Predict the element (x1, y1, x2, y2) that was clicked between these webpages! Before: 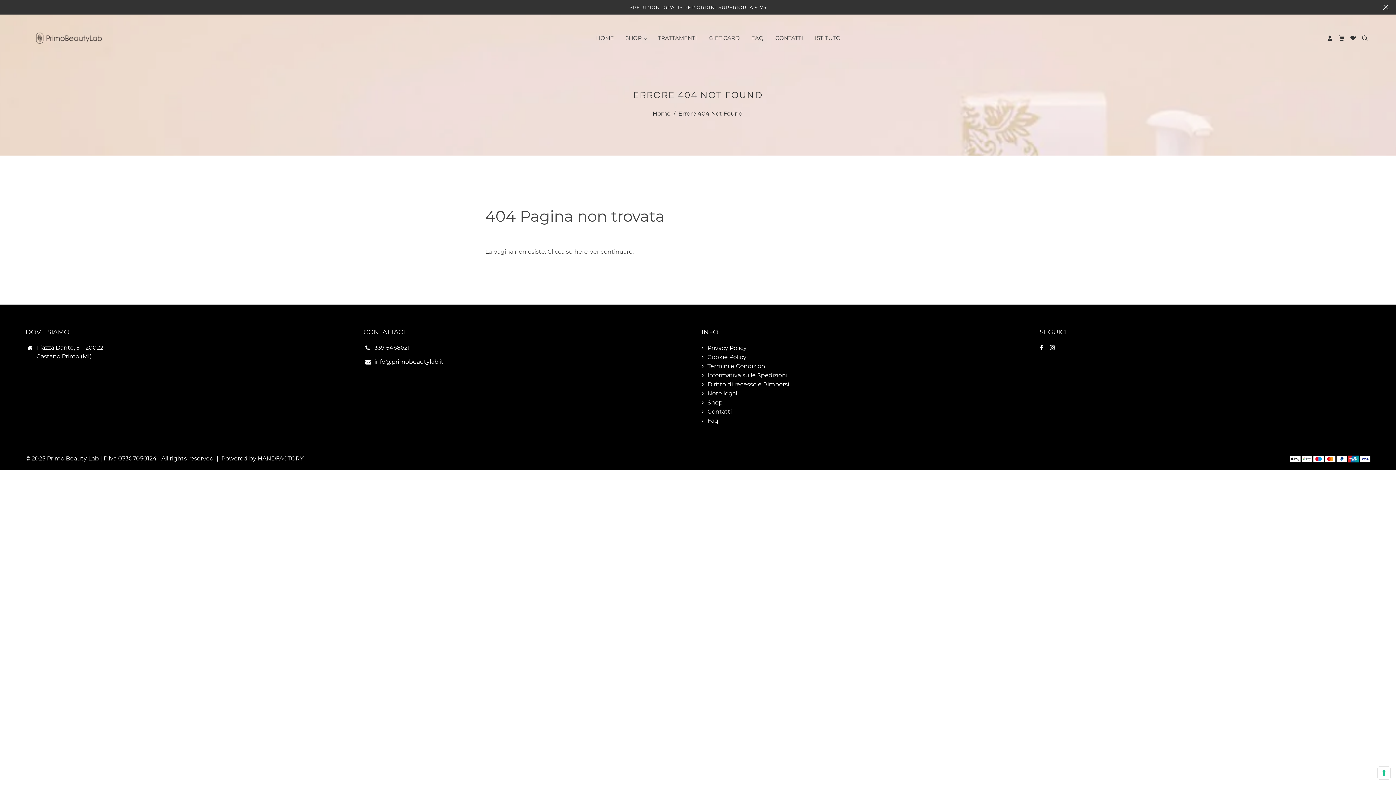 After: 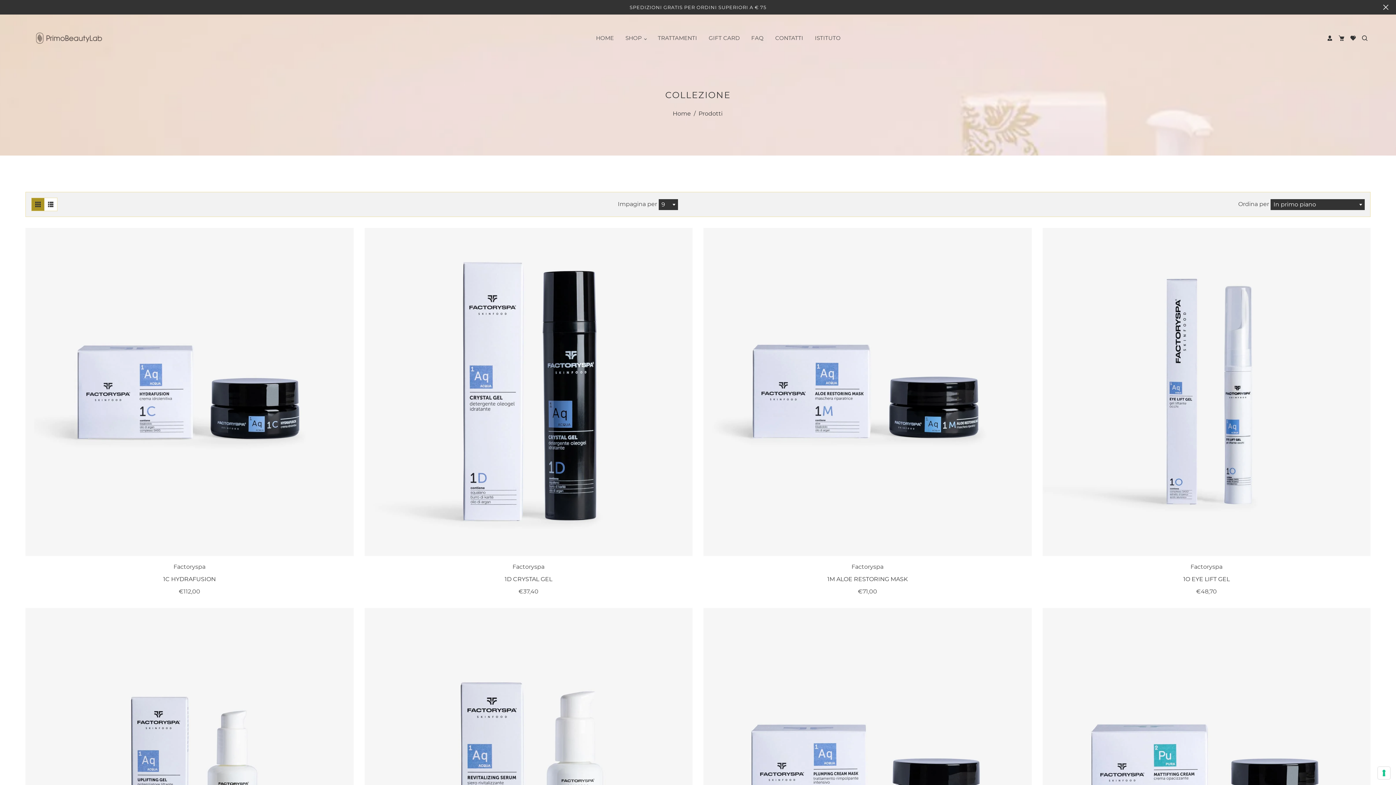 Action: bbox: (574, 248, 588, 255) label: here